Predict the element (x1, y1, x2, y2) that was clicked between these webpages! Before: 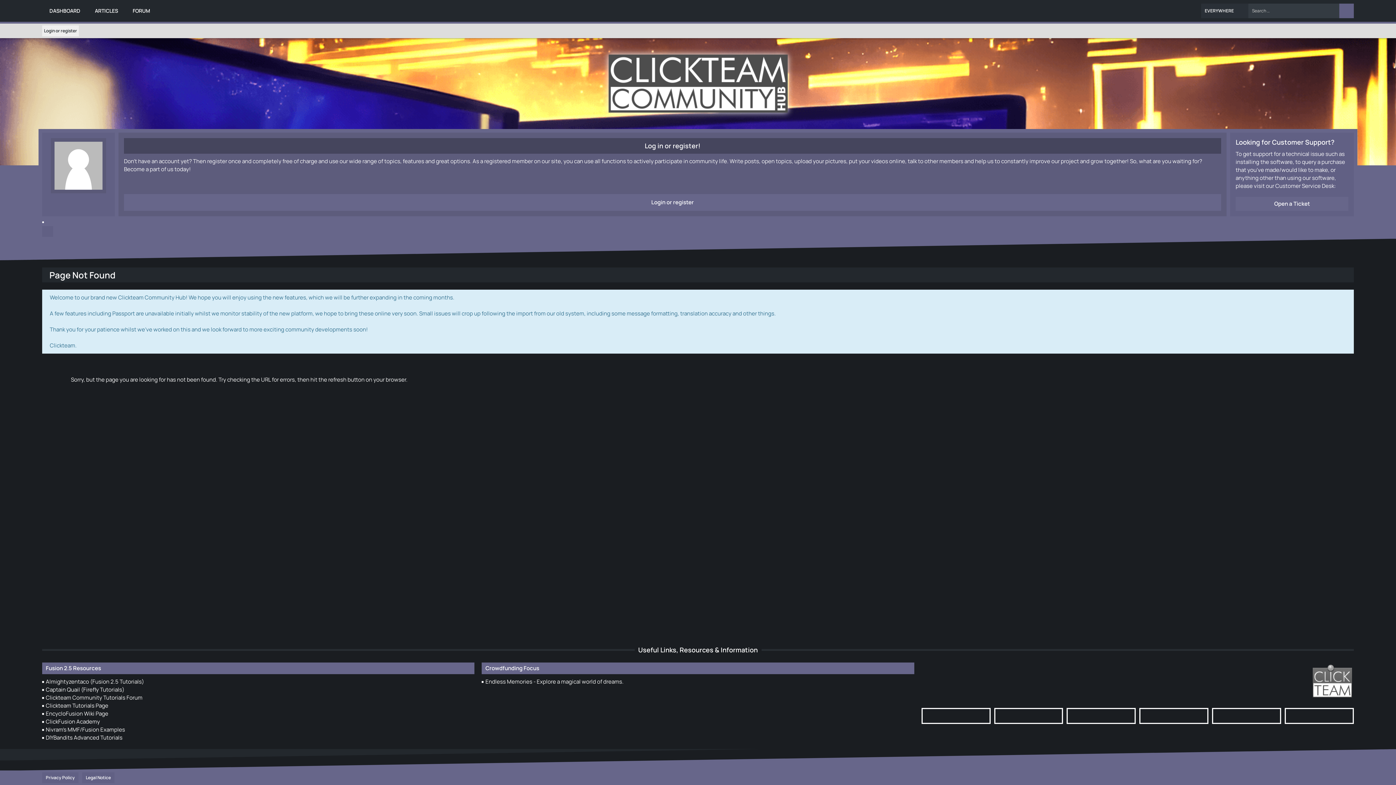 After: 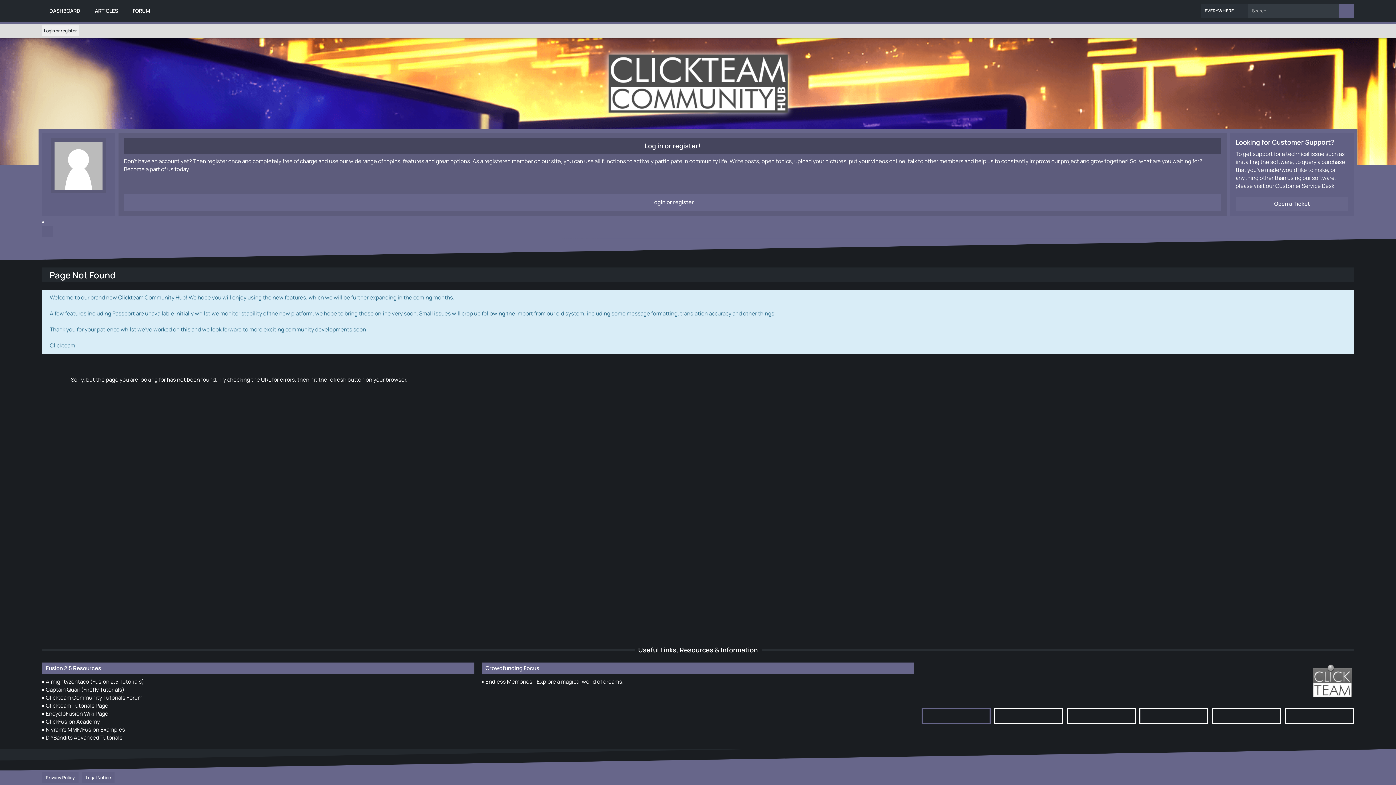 Action: bbox: (921, 708, 990, 724)